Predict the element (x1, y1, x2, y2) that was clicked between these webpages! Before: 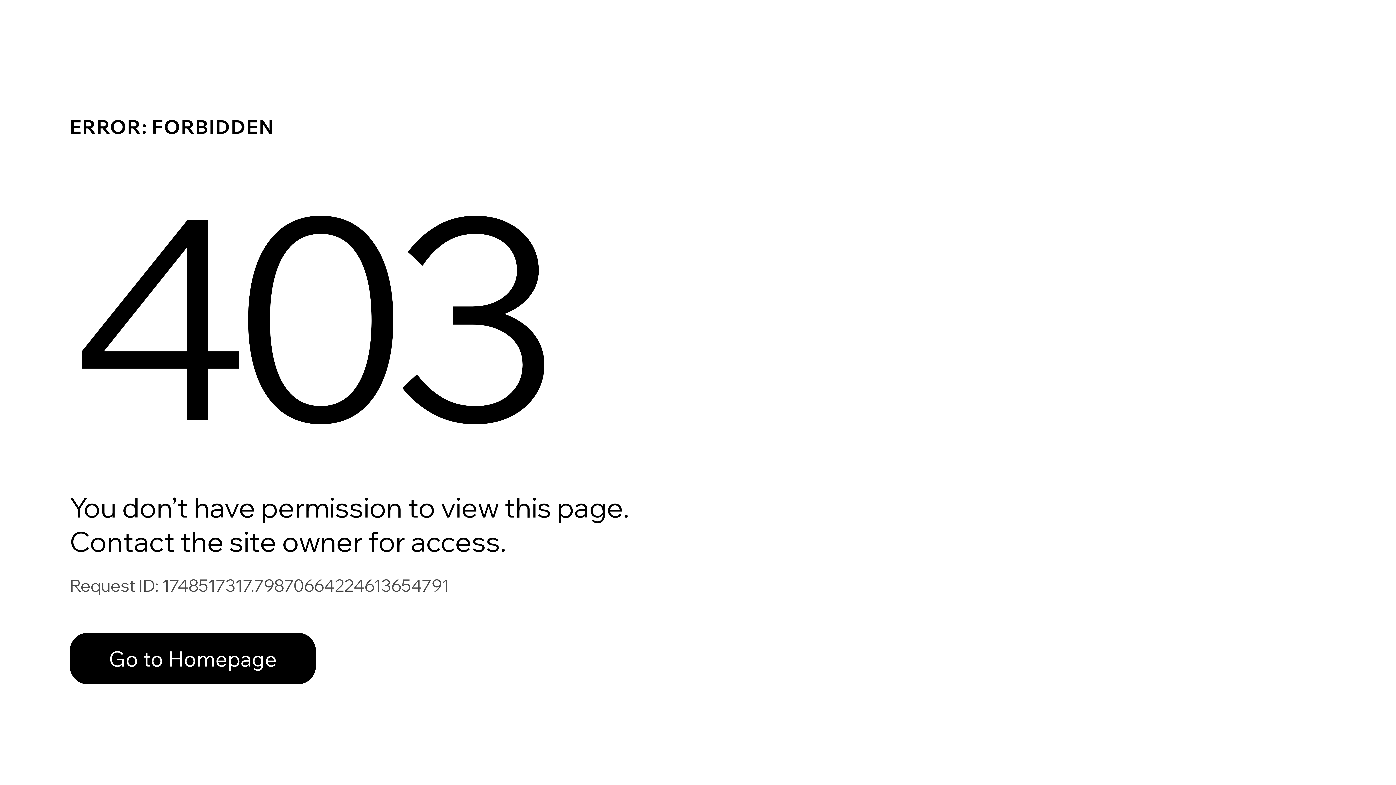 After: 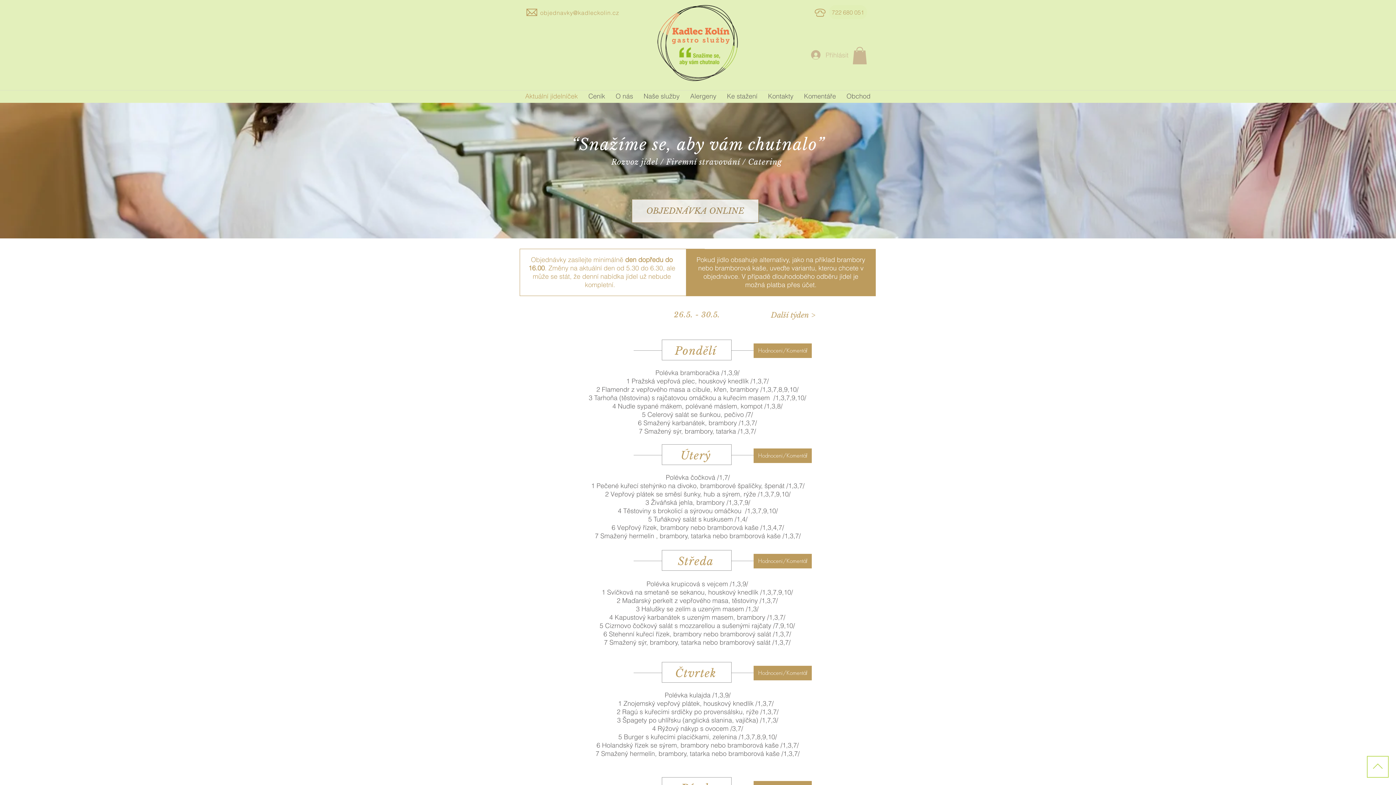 Action: label: Go to Homepage bbox: (69, 617, 768, 694)